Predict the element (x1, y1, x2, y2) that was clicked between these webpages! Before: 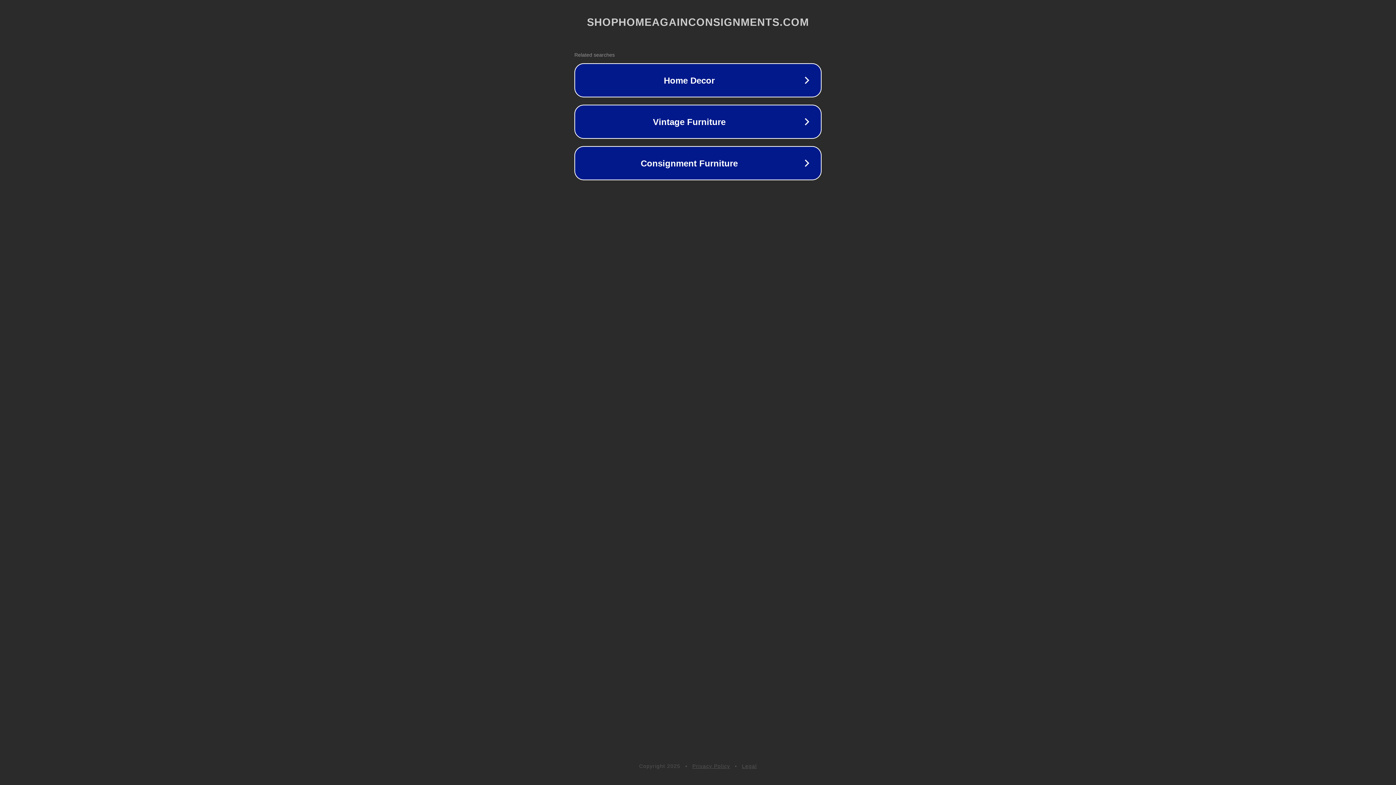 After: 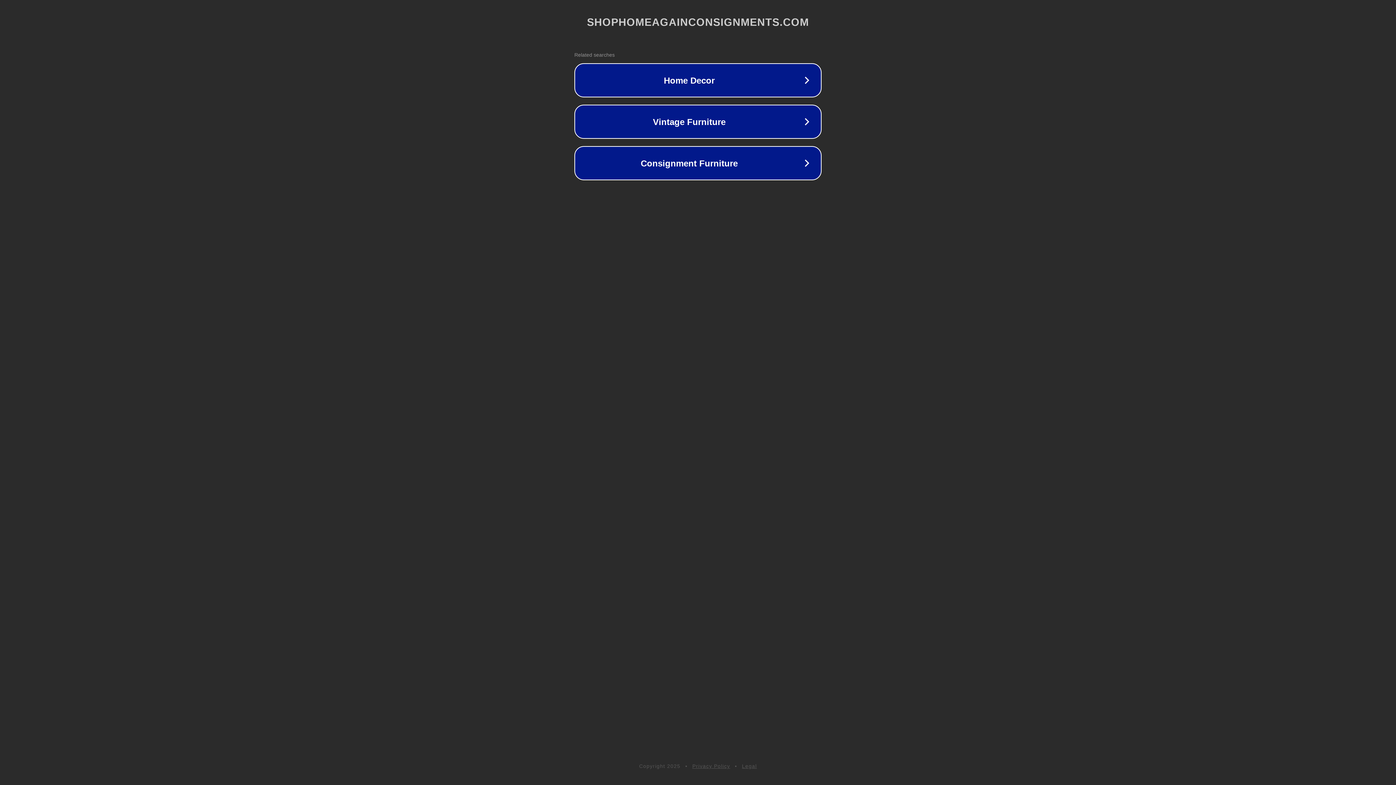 Action: label: Privacy Policy bbox: (692, 763, 730, 769)